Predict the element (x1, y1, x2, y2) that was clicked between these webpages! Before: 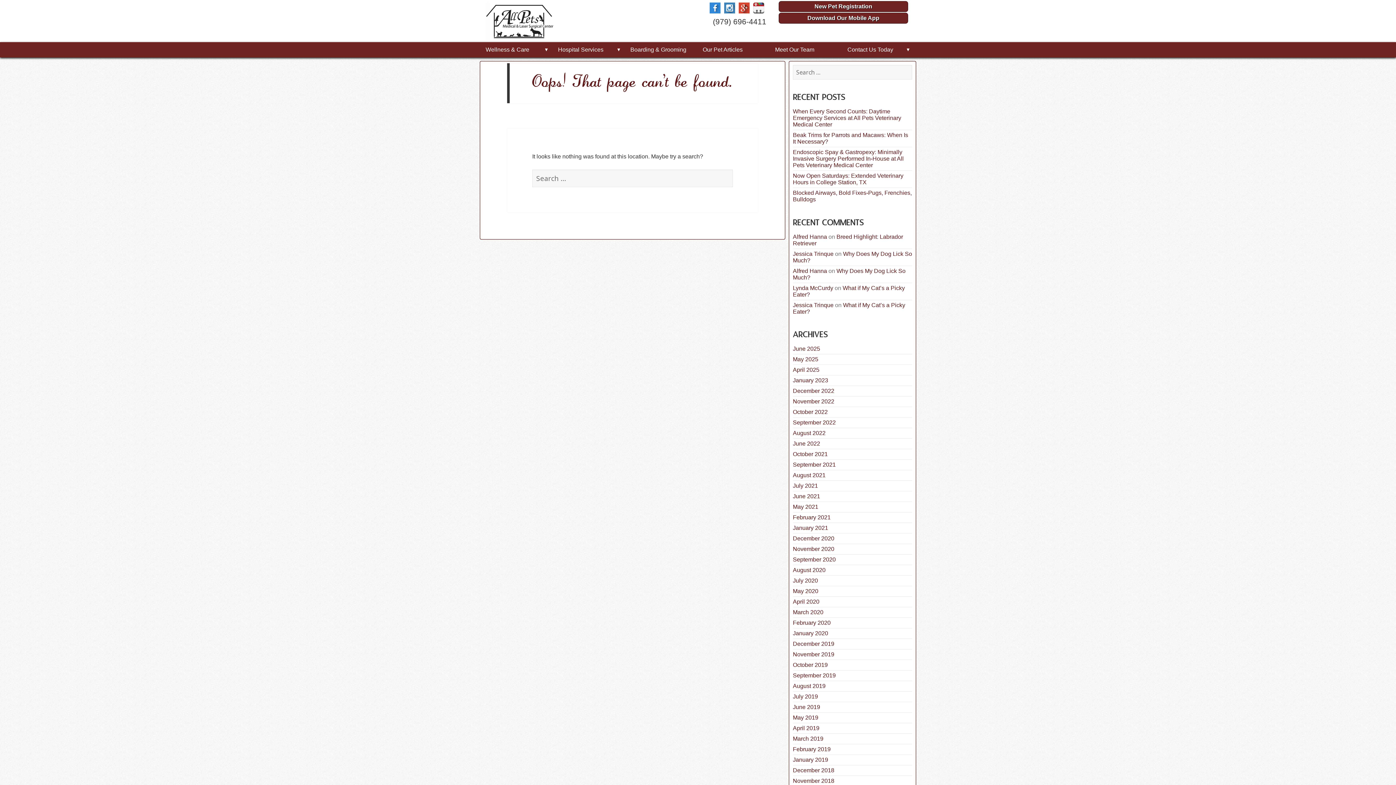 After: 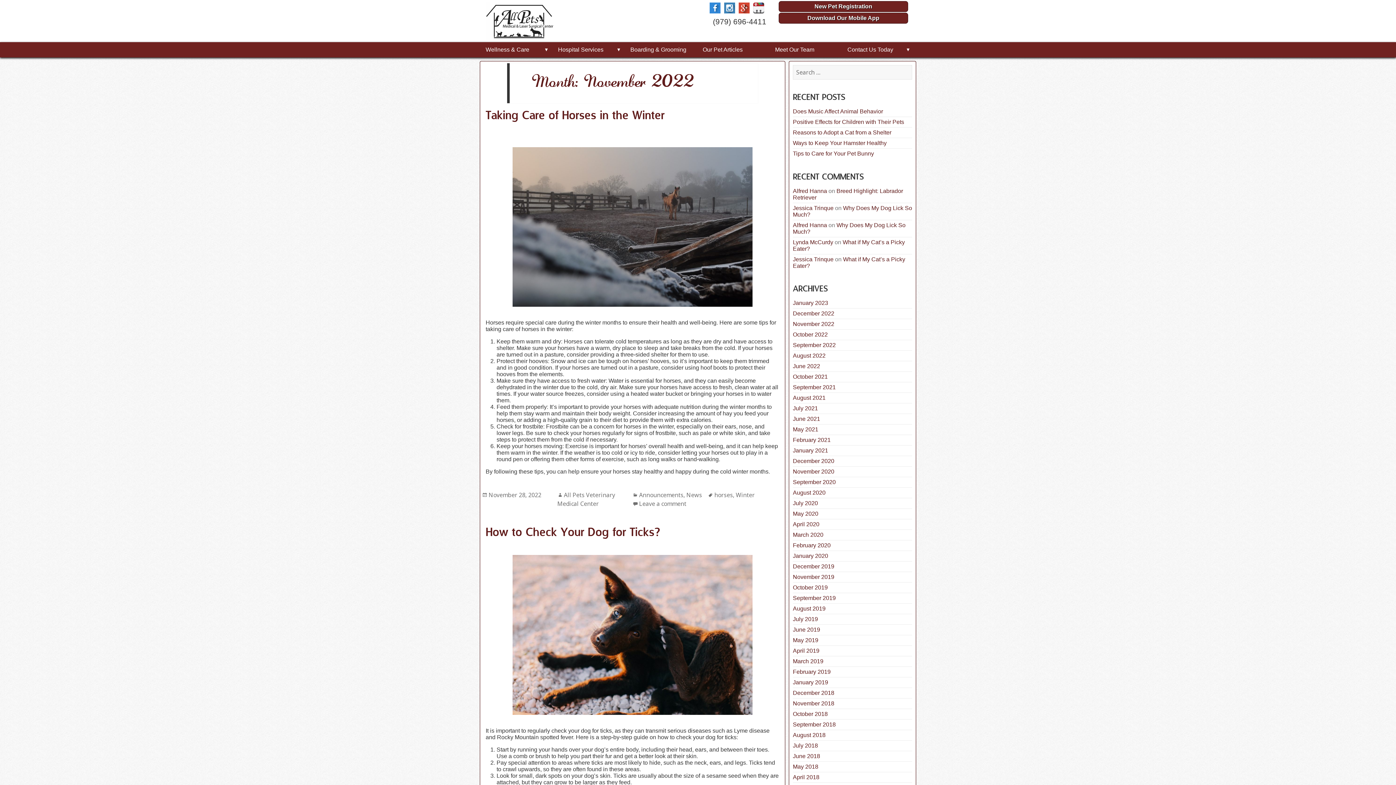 Action: bbox: (793, 398, 912, 405) label: November 2022